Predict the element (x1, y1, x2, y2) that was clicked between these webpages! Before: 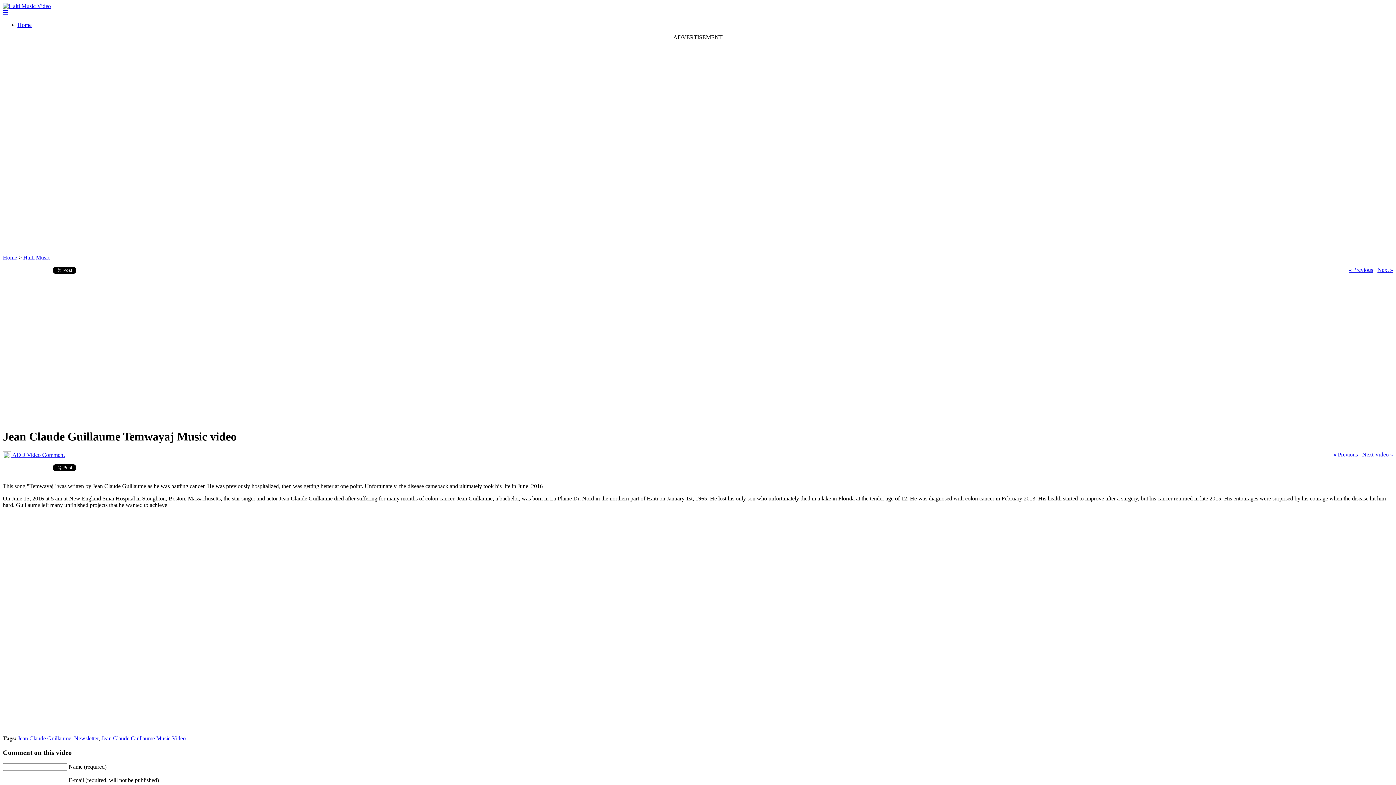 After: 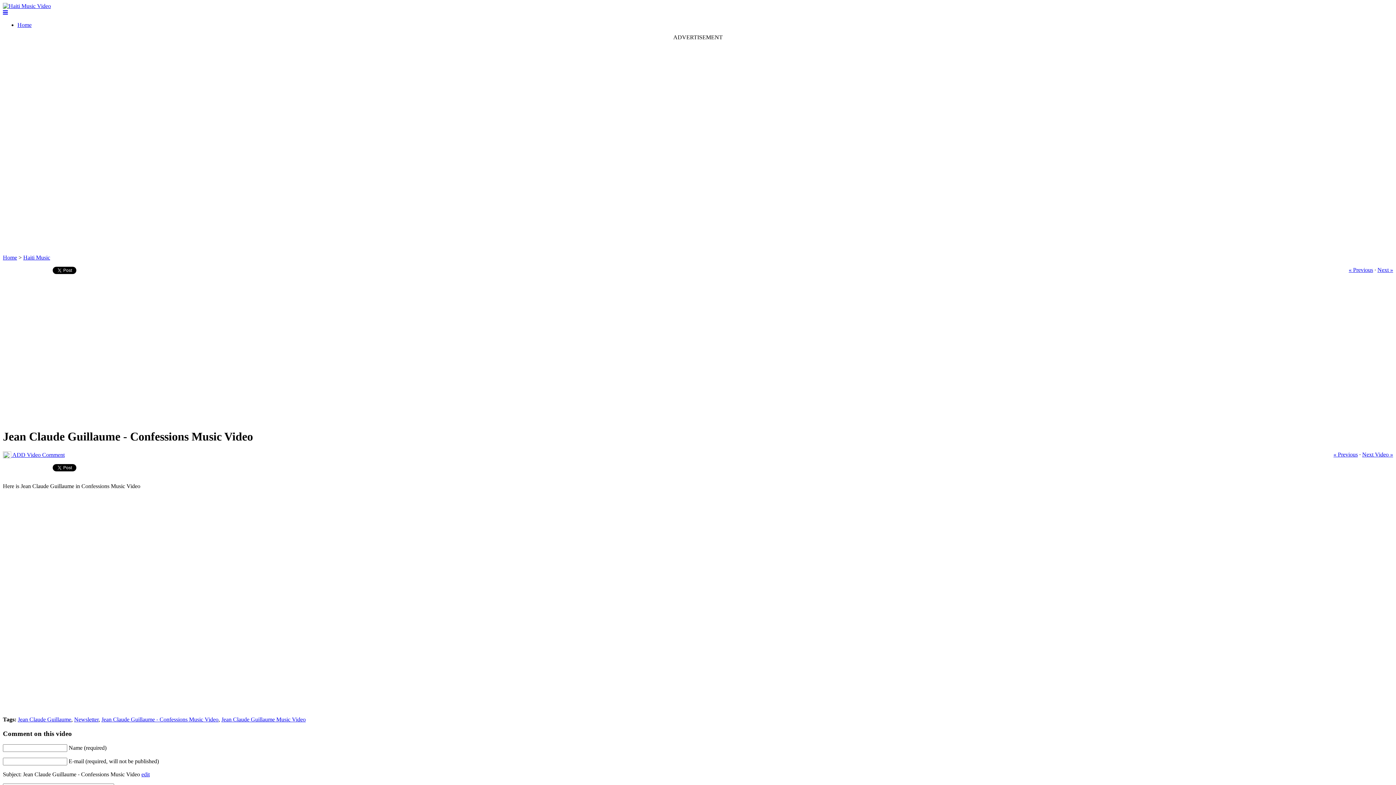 Action: bbox: (1362, 451, 1393, 457) label: Next Video »